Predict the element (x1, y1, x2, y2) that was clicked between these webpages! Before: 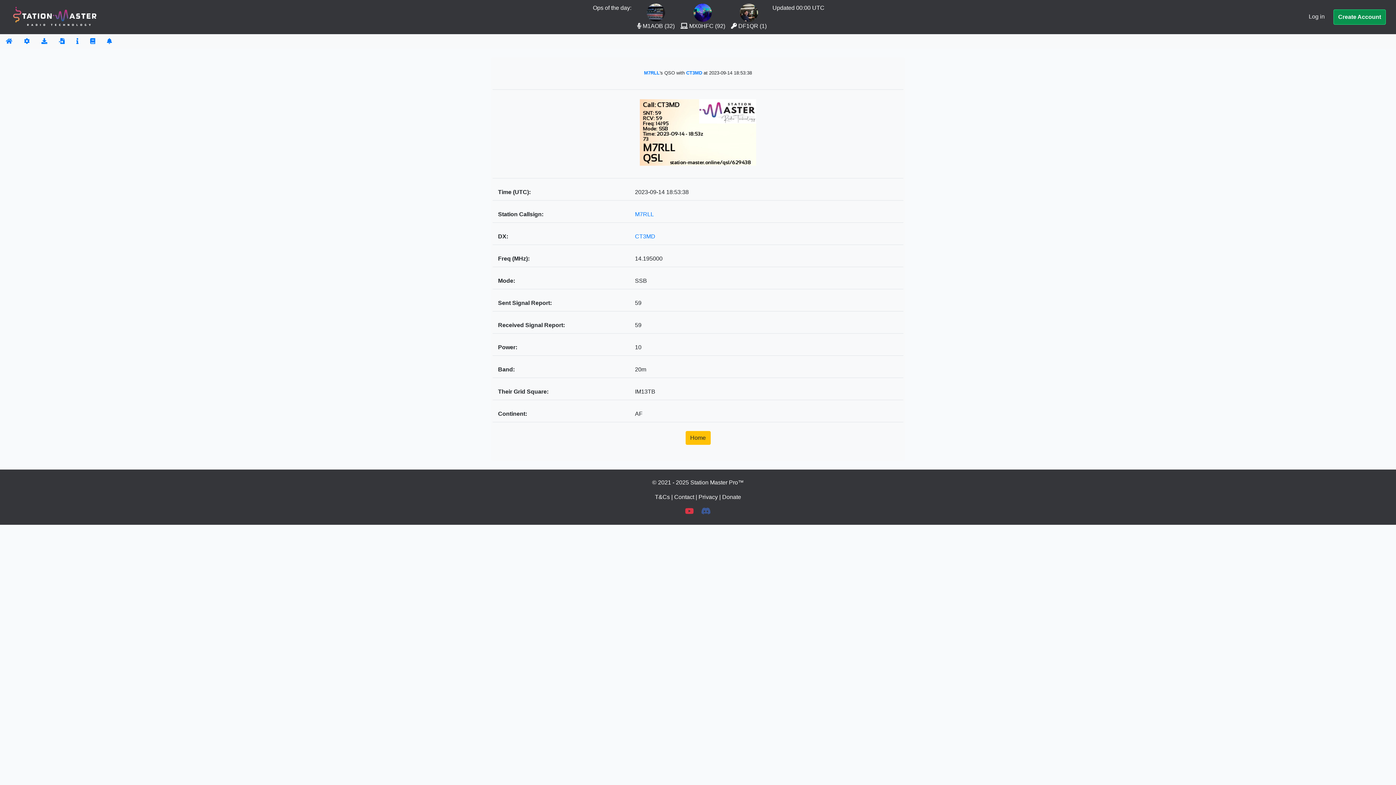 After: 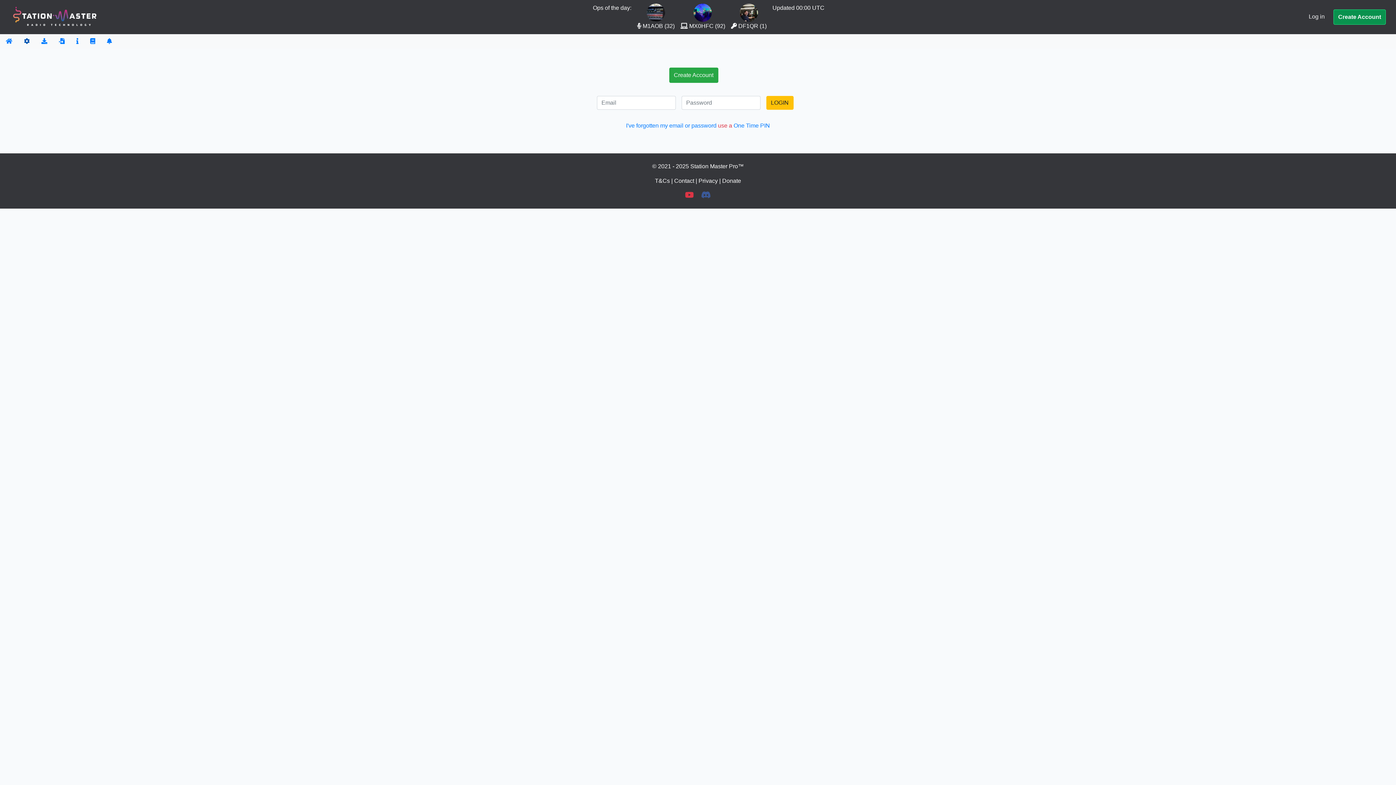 Action: bbox: (18, 34, 35, 48)